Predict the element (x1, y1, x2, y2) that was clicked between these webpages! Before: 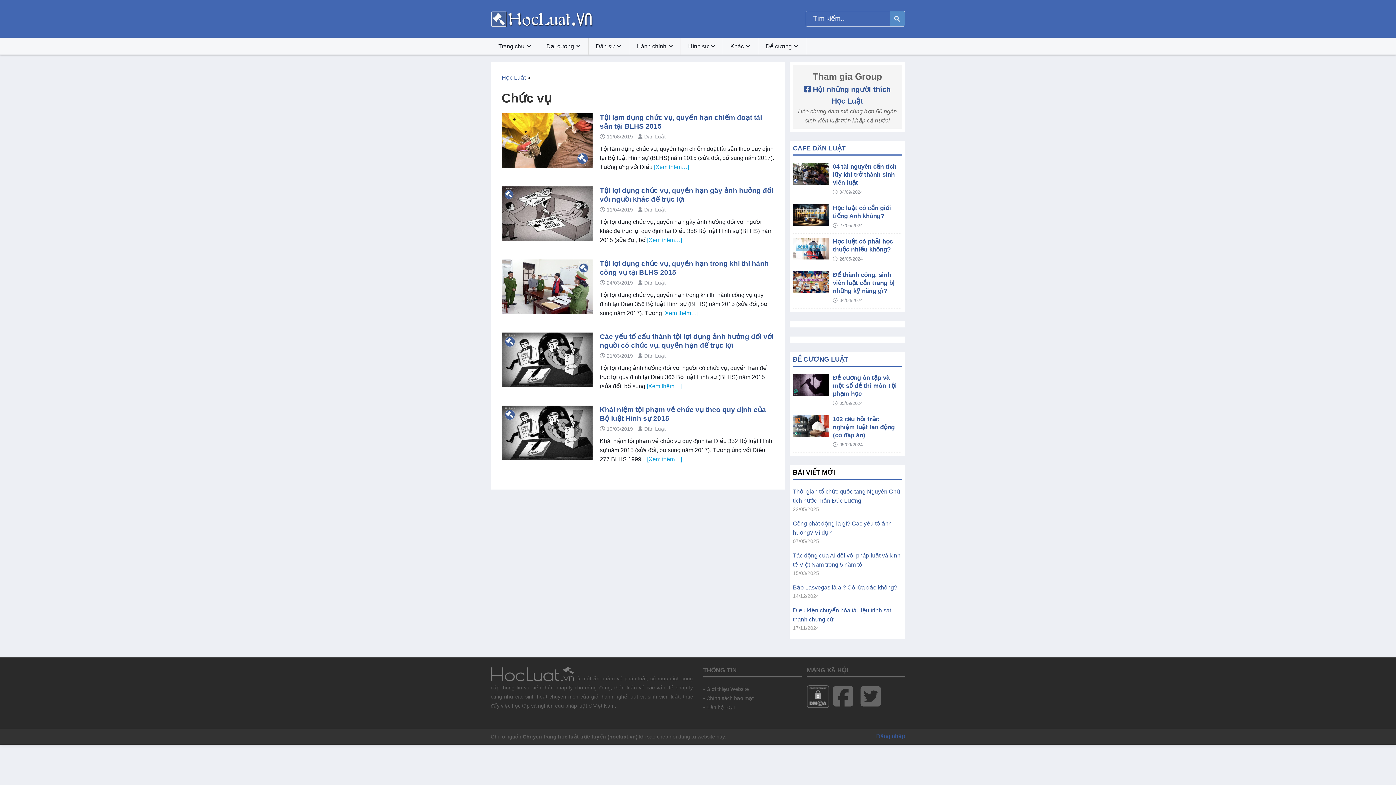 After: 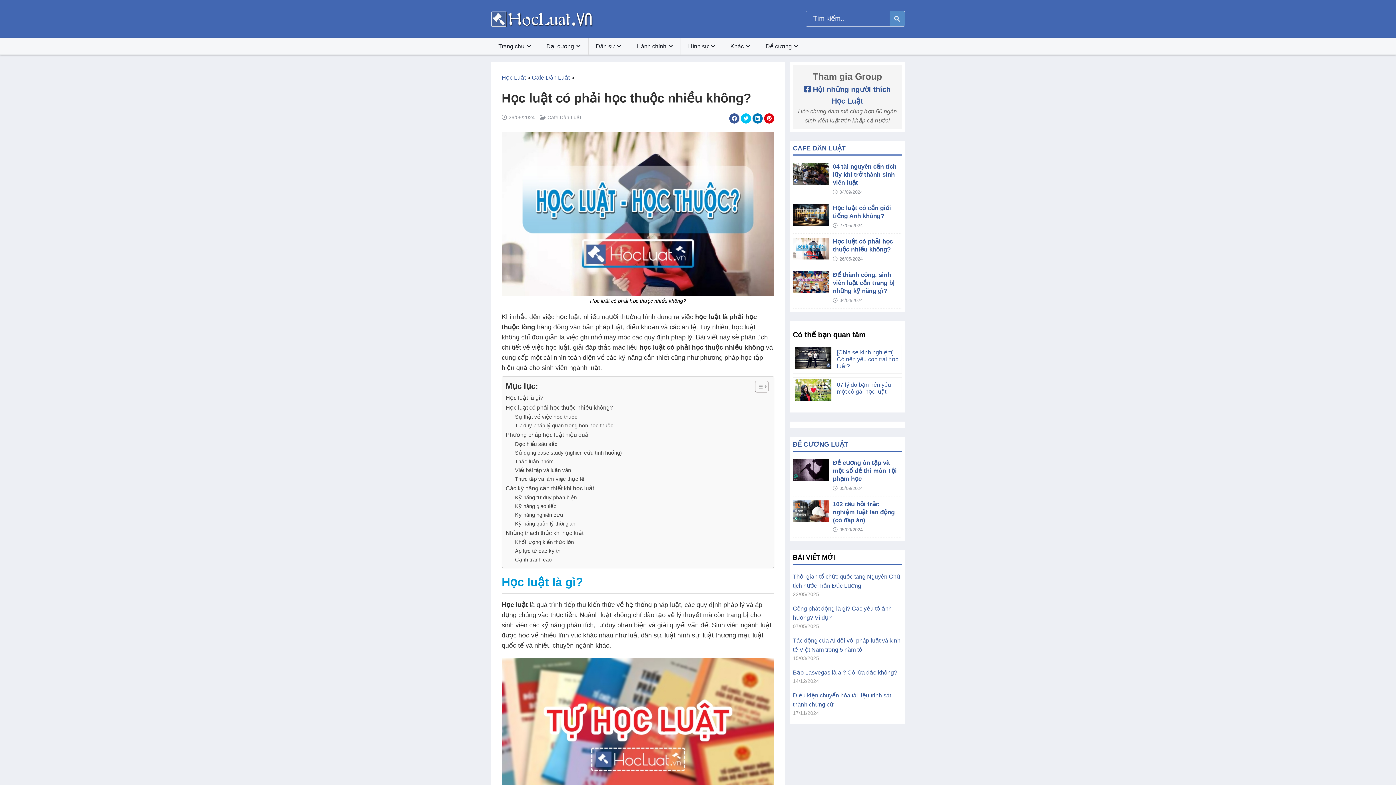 Action: bbox: (793, 251, 829, 258)